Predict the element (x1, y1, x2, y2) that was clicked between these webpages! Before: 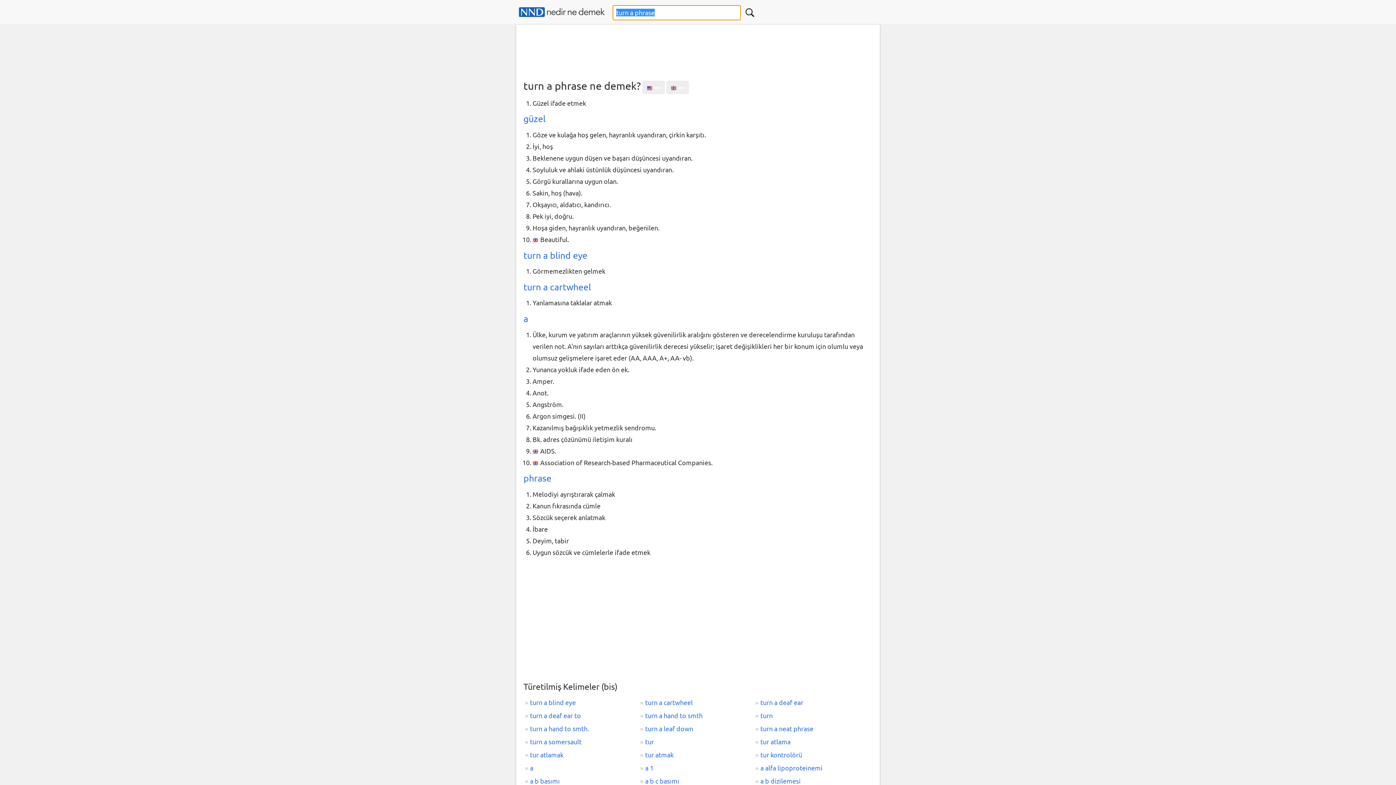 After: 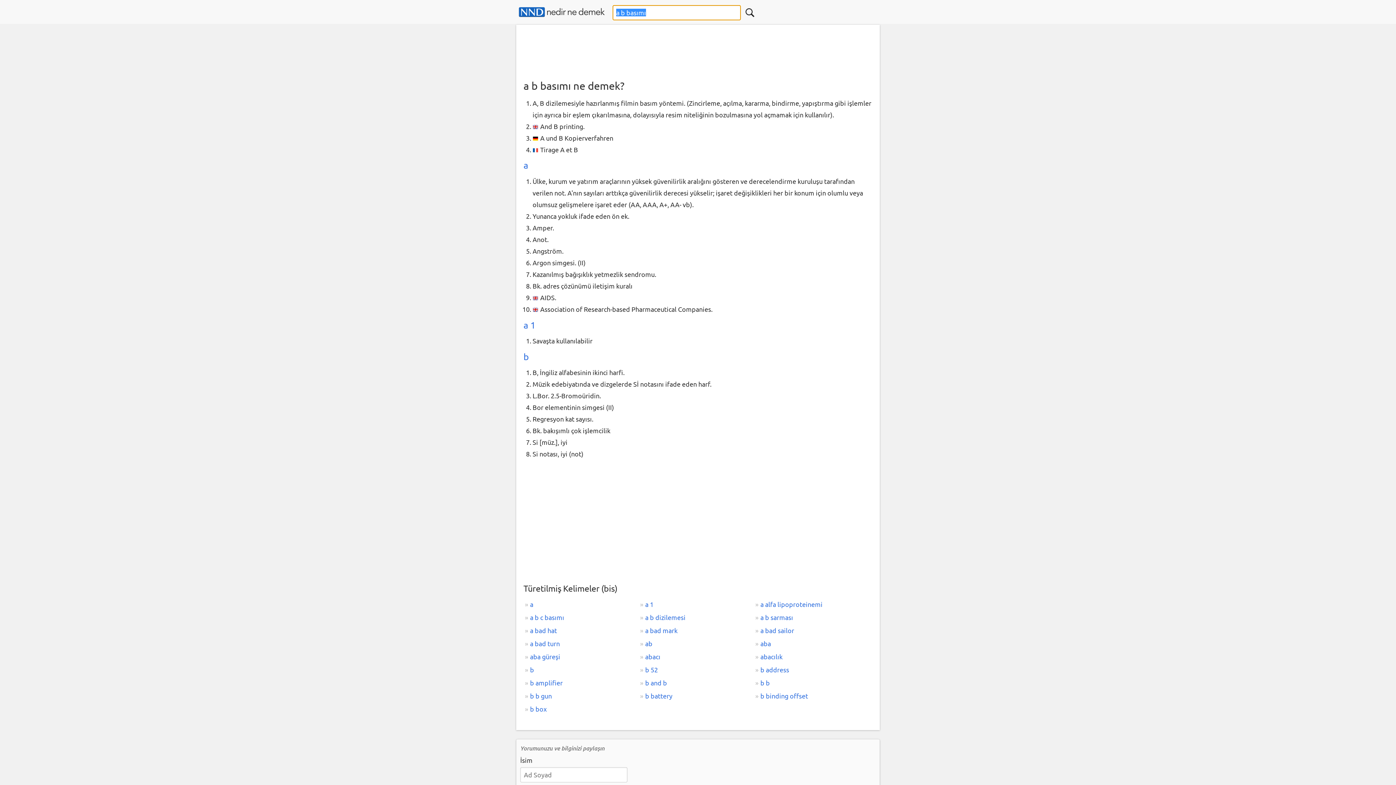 Action: bbox: (523, 774, 638, 788) label: a b basımı